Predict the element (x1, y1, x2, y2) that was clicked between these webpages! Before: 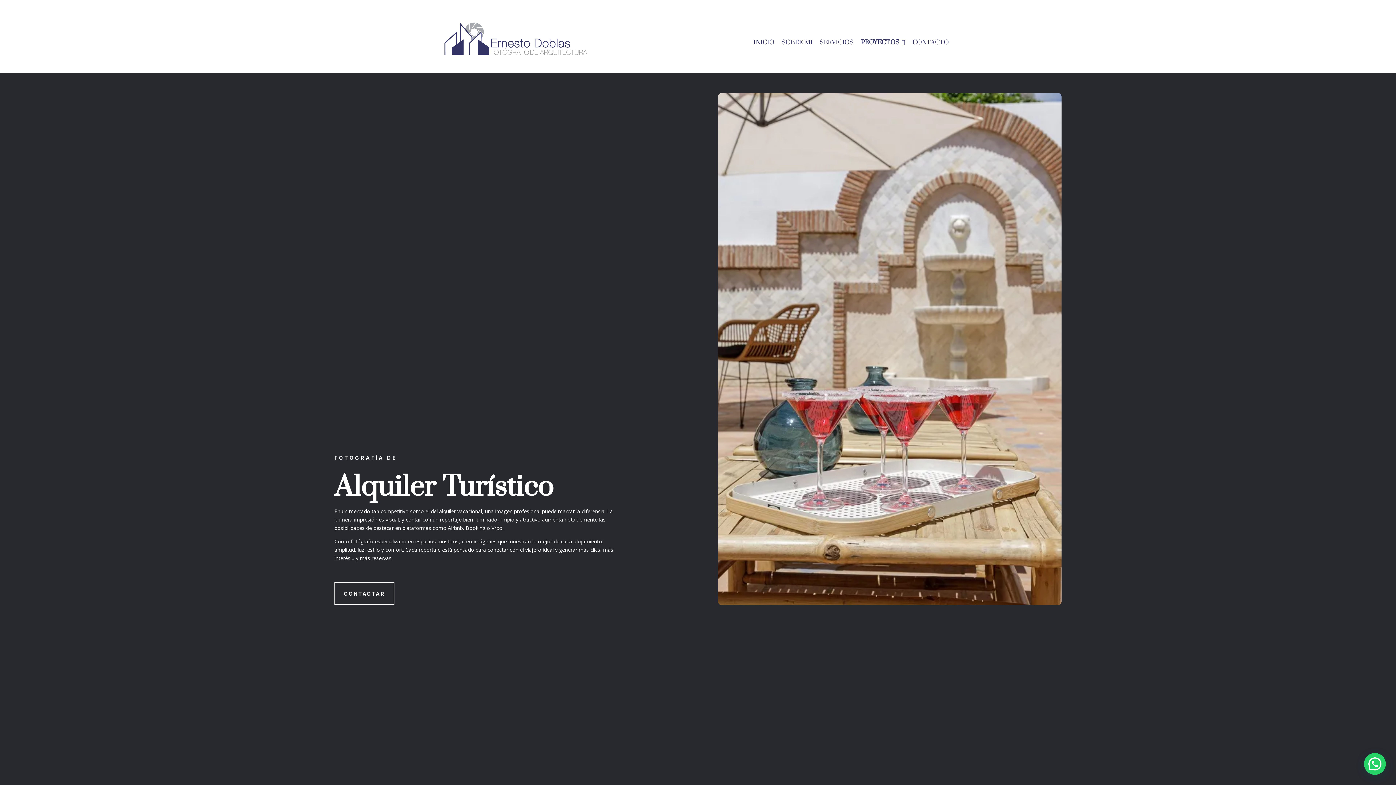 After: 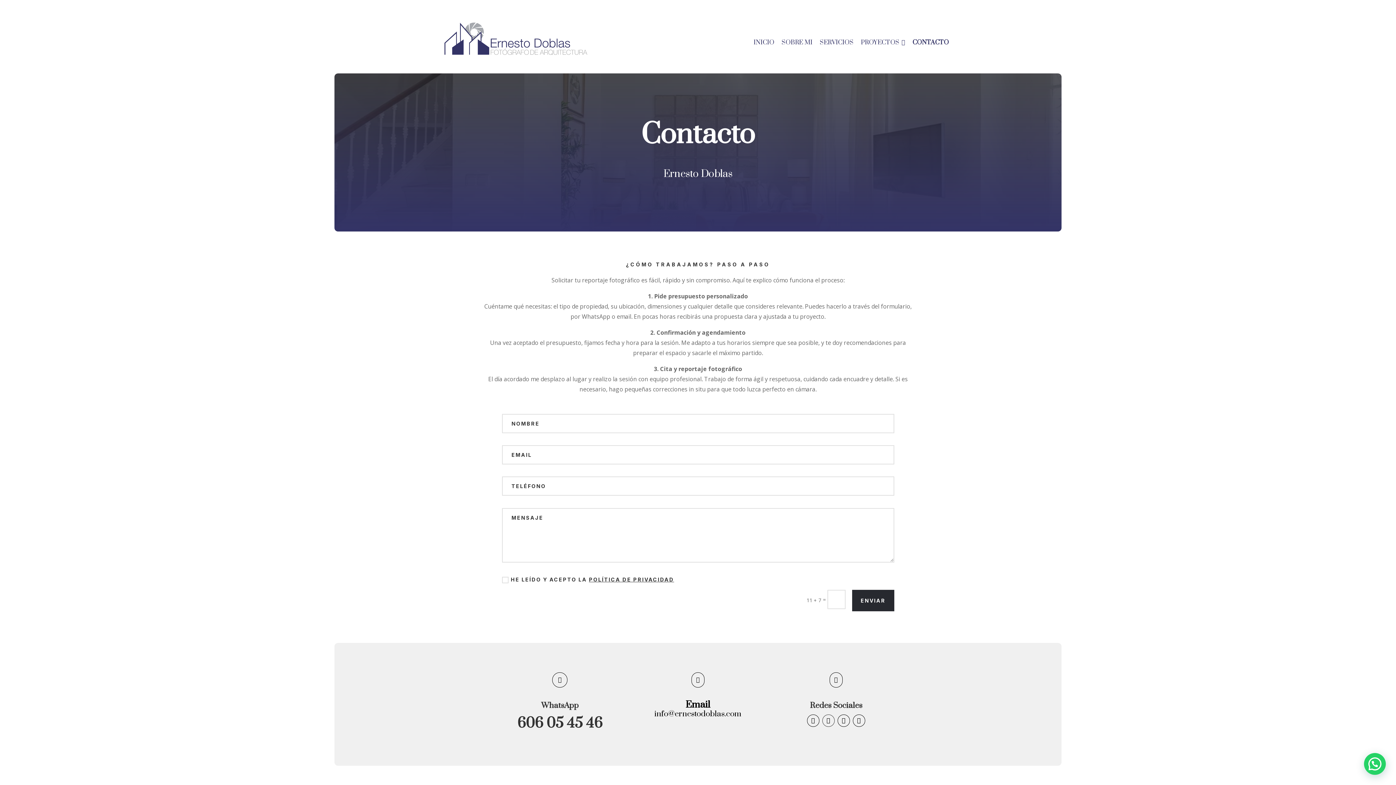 Action: bbox: (334, 582, 394, 605) label: CONTACTAR